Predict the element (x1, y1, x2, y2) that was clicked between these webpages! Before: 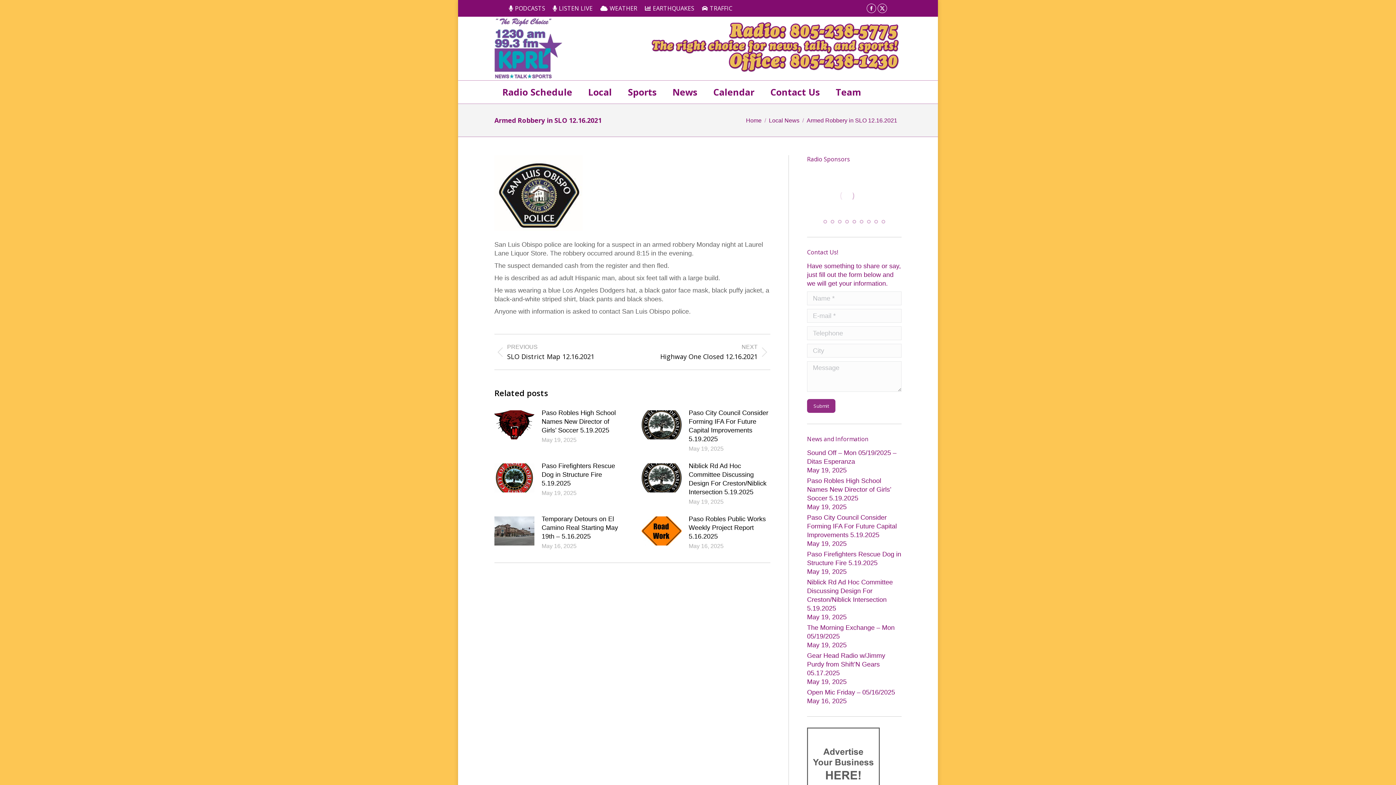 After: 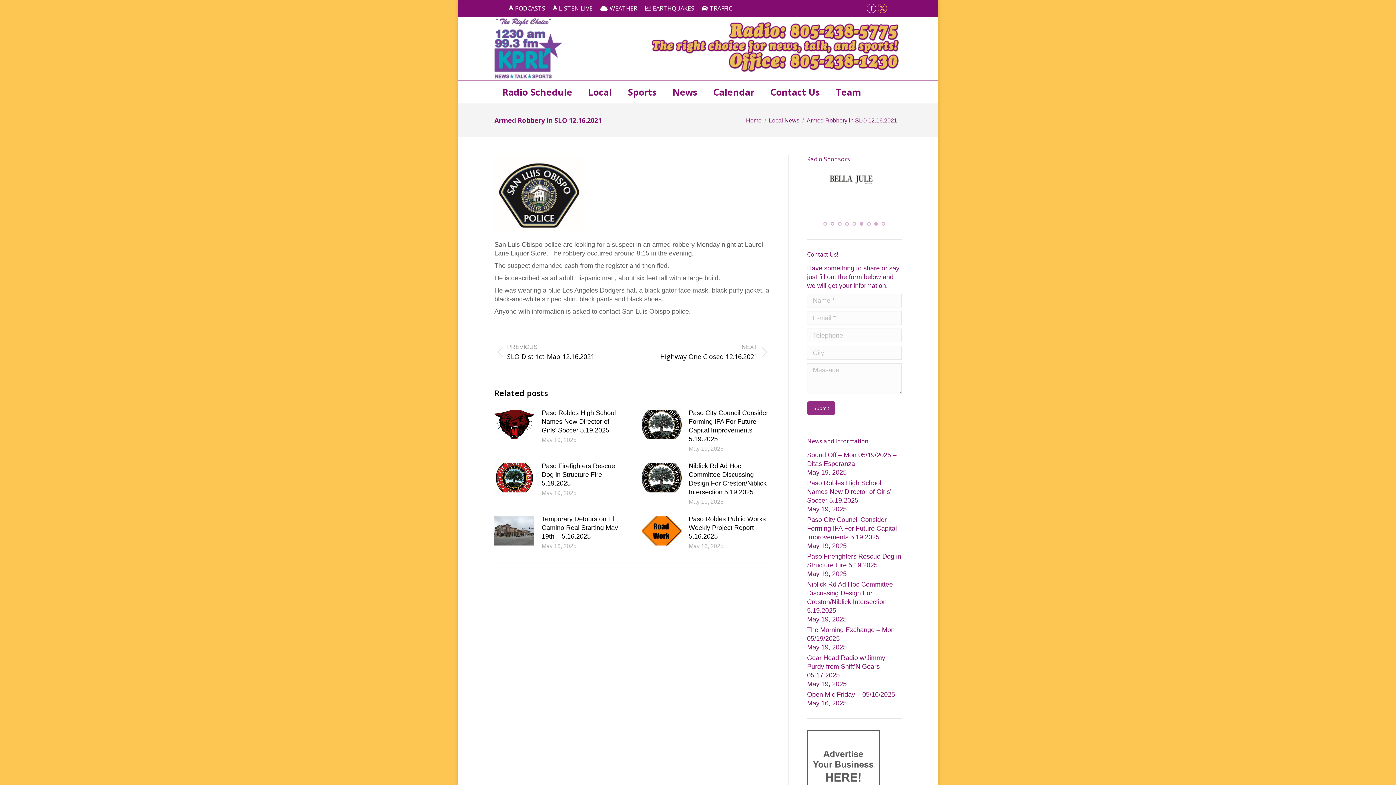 Action: label: X page opens in new window bbox: (877, 3, 887, 13)